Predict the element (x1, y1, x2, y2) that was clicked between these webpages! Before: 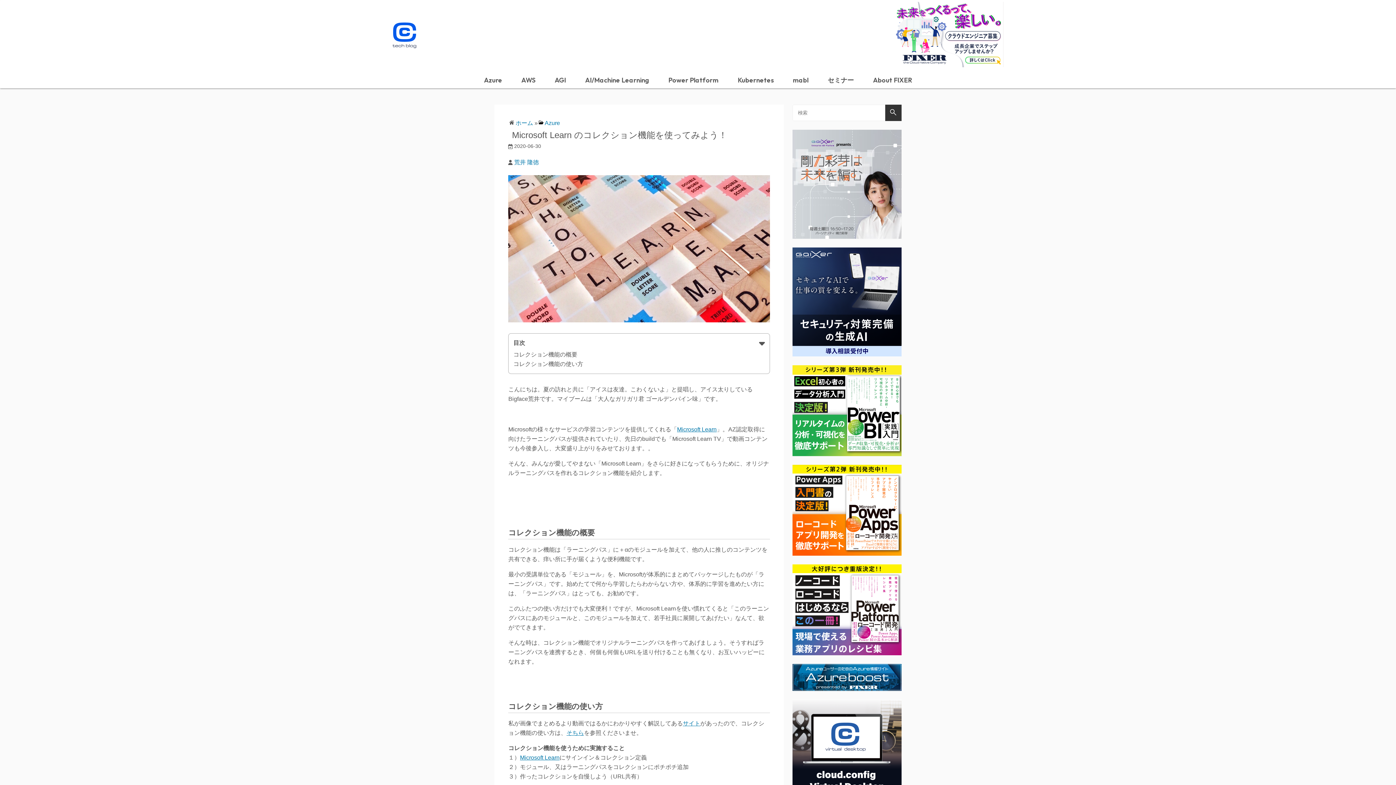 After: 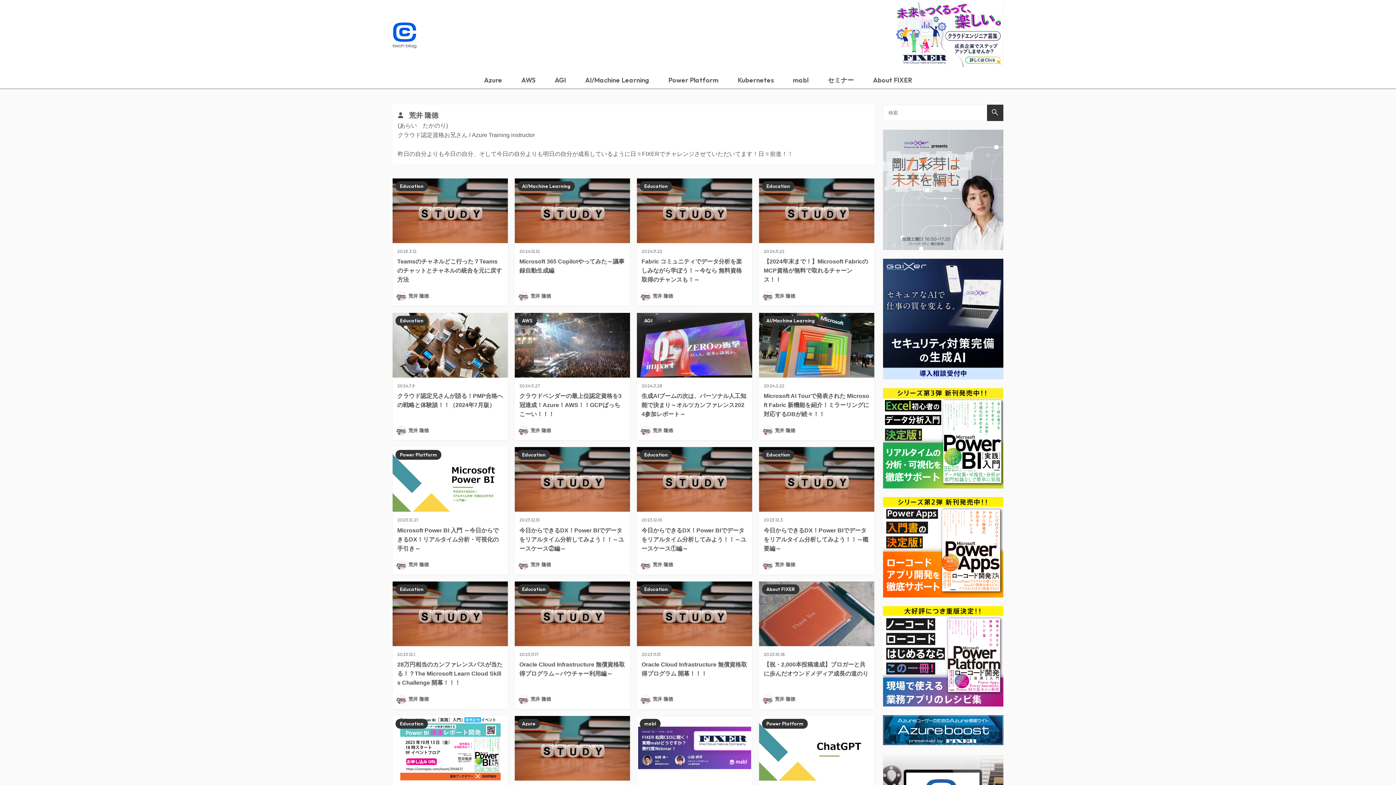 Action: label: 荒井 隆徳 bbox: (514, 157, 539, 167)